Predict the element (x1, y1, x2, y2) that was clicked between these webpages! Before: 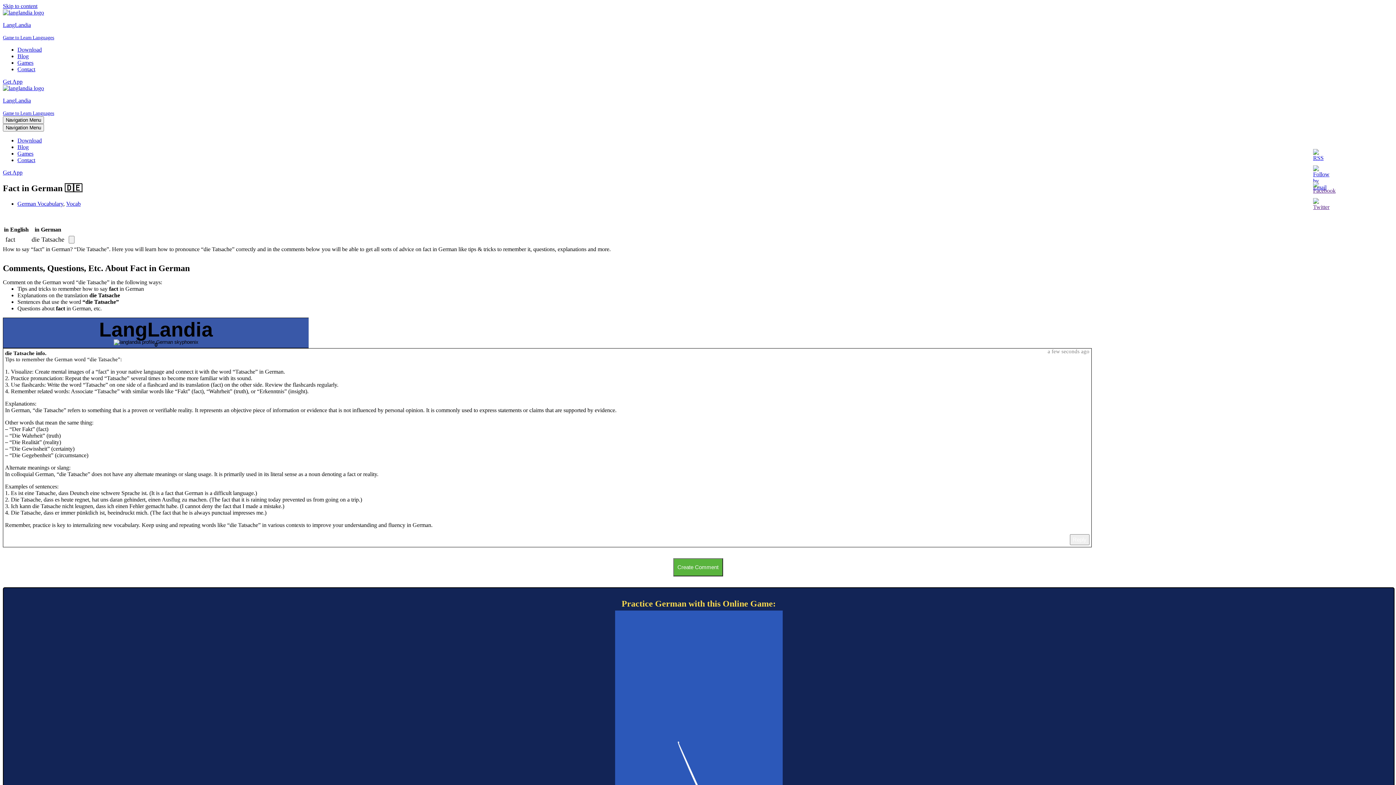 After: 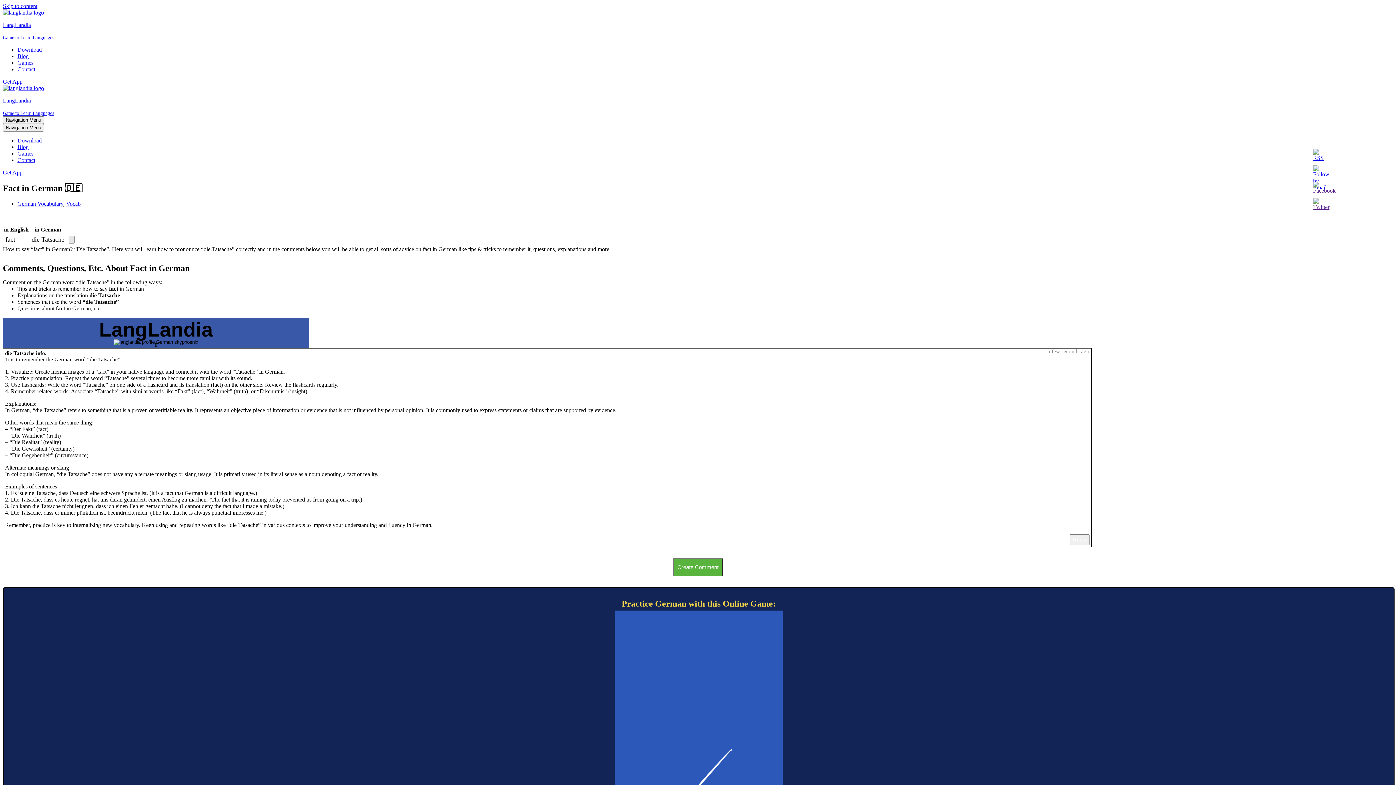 Action: bbox: (68, 235, 74, 243) label: 


